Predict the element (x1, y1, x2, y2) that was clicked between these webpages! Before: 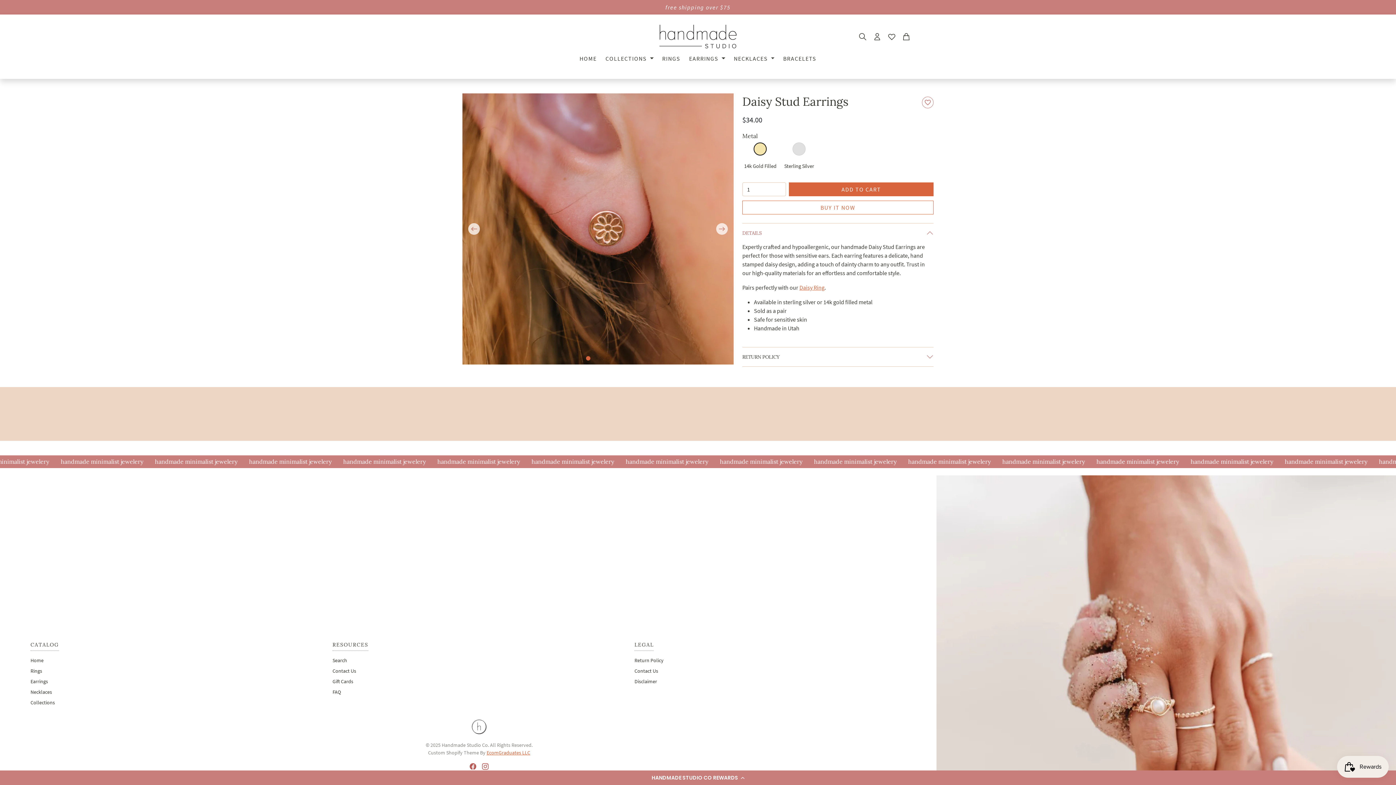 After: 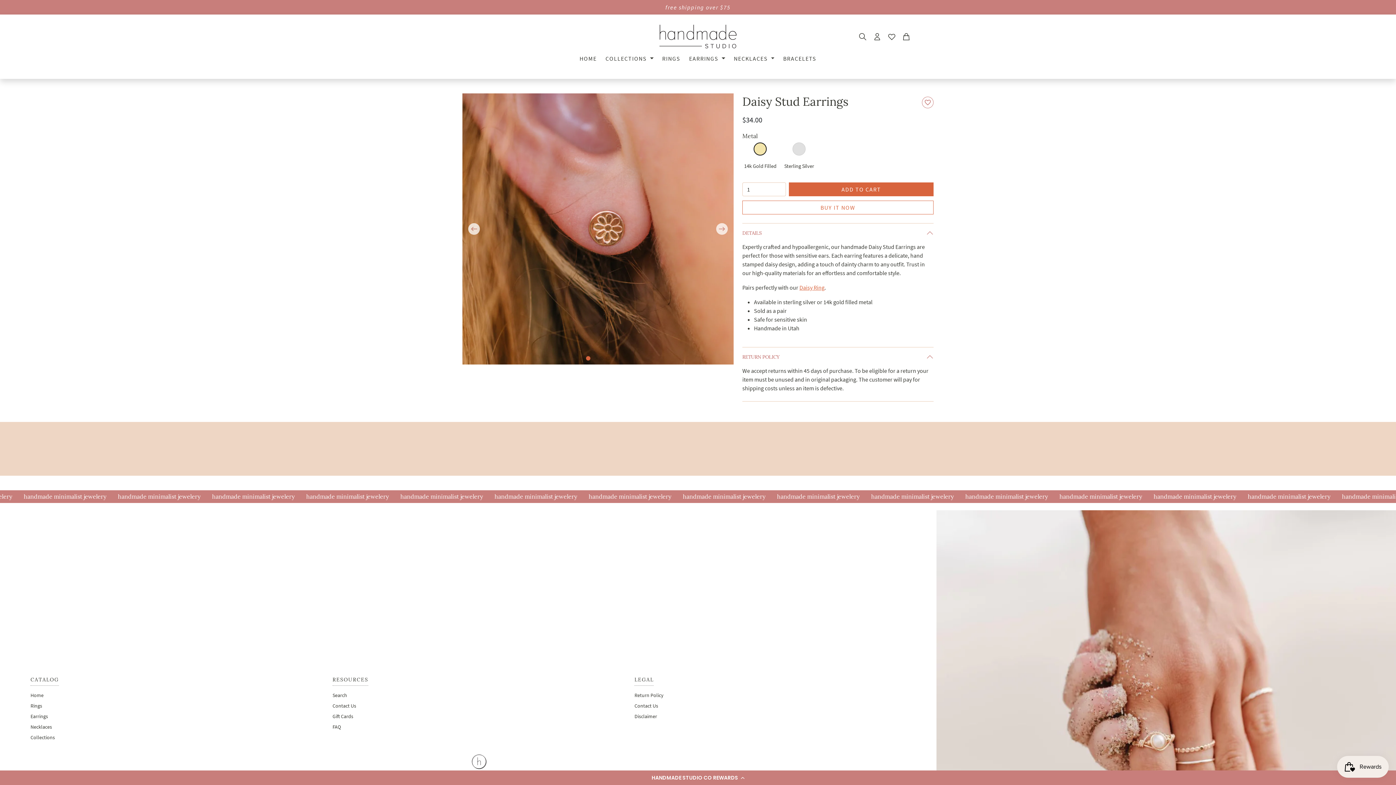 Action: label: RETURN POLICY bbox: (742, 347, 933, 366)